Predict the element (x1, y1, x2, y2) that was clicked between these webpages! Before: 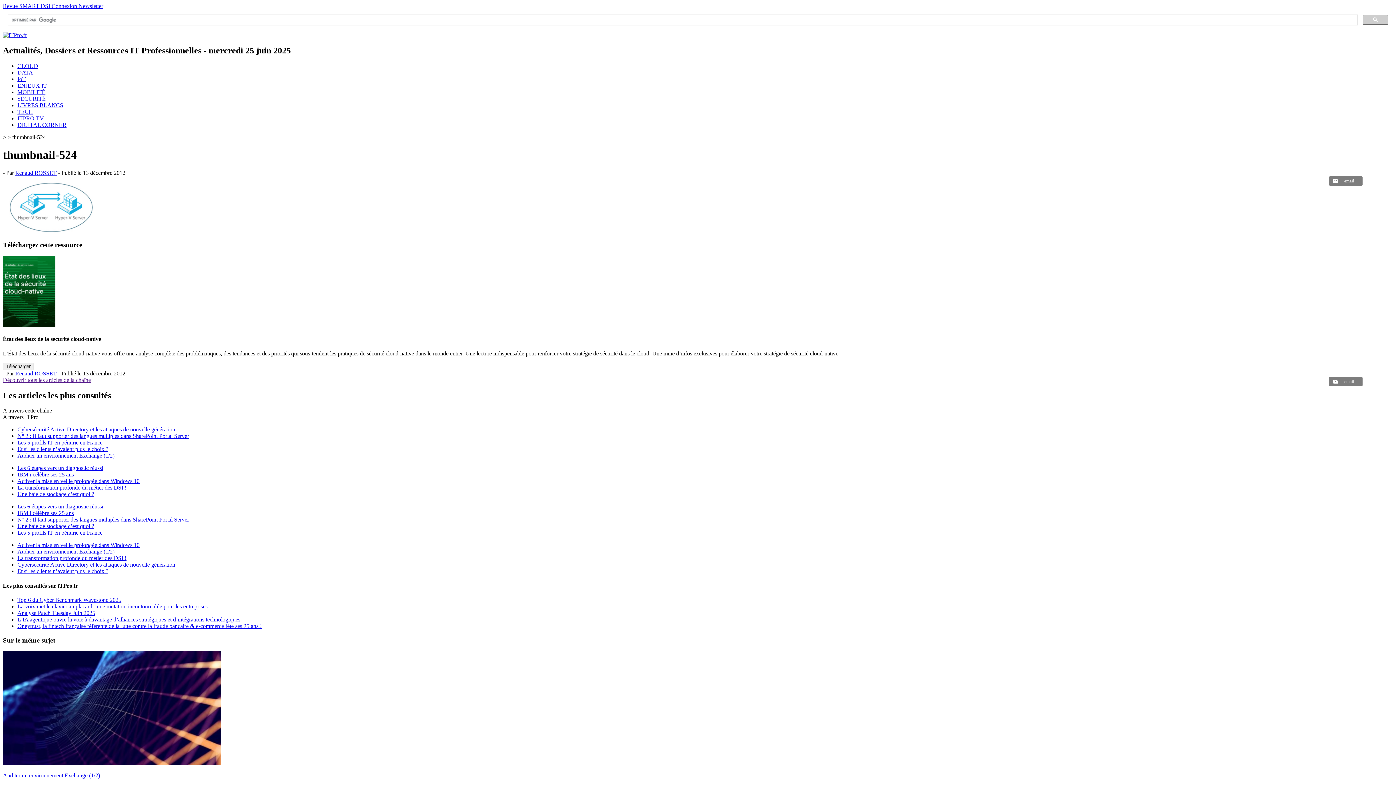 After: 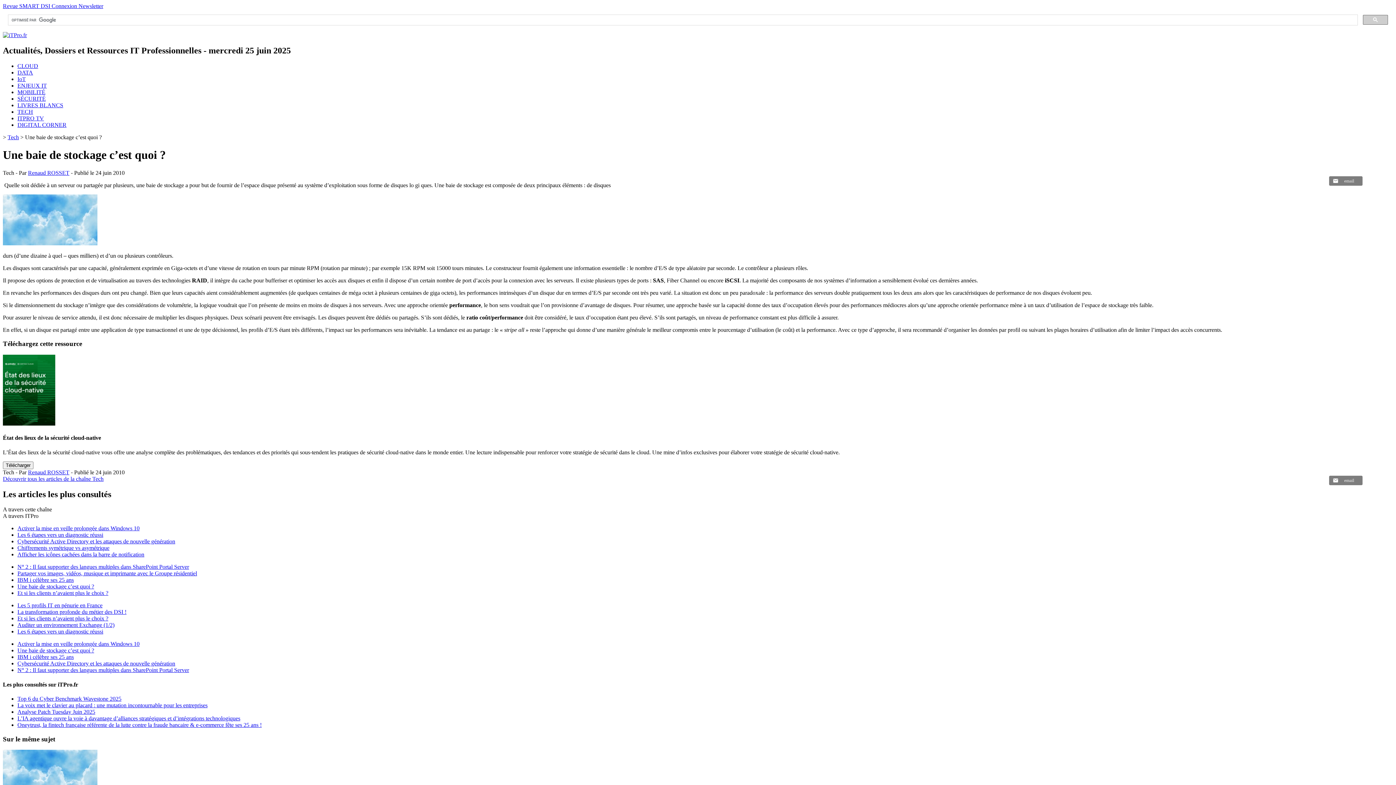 Action: bbox: (17, 523, 94, 529) label: Une baie de stockage c’est quoi ?